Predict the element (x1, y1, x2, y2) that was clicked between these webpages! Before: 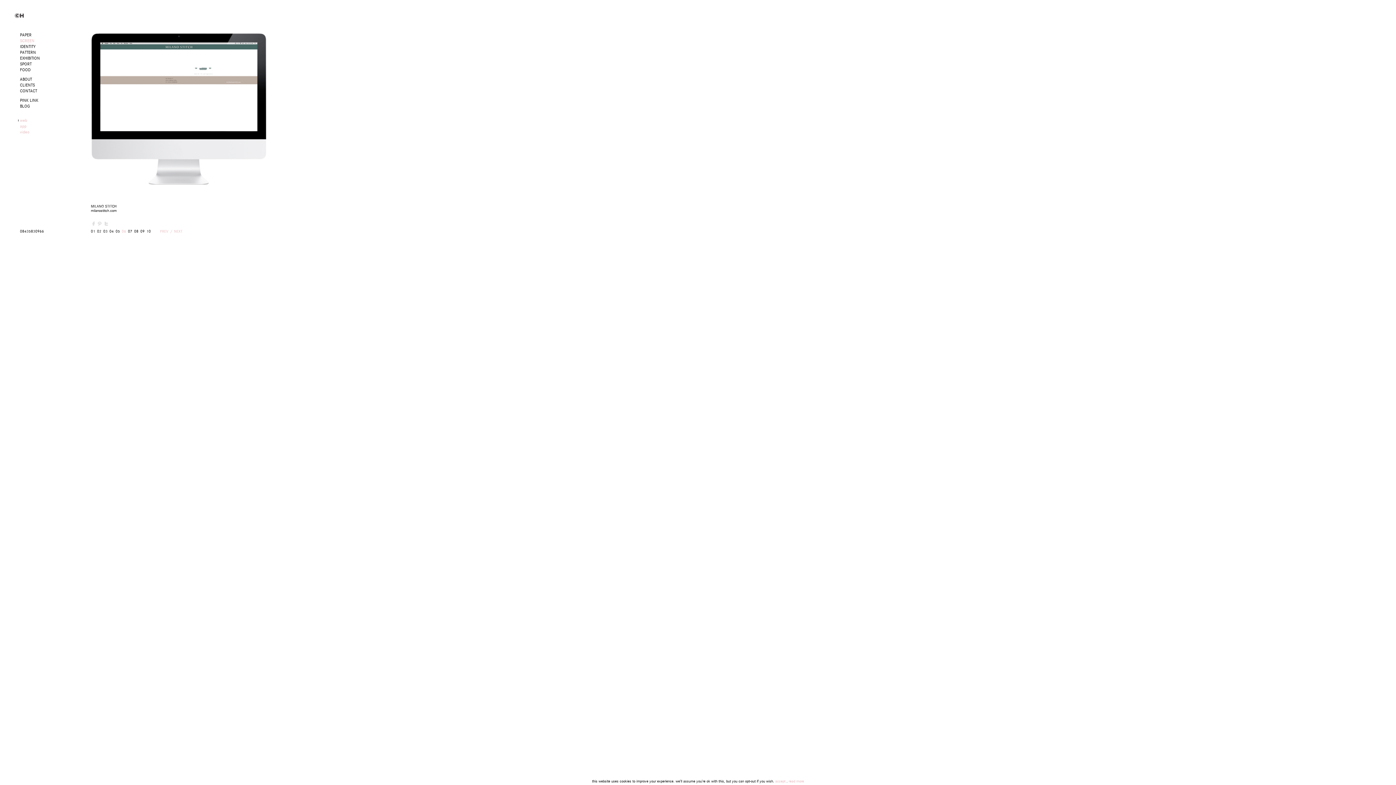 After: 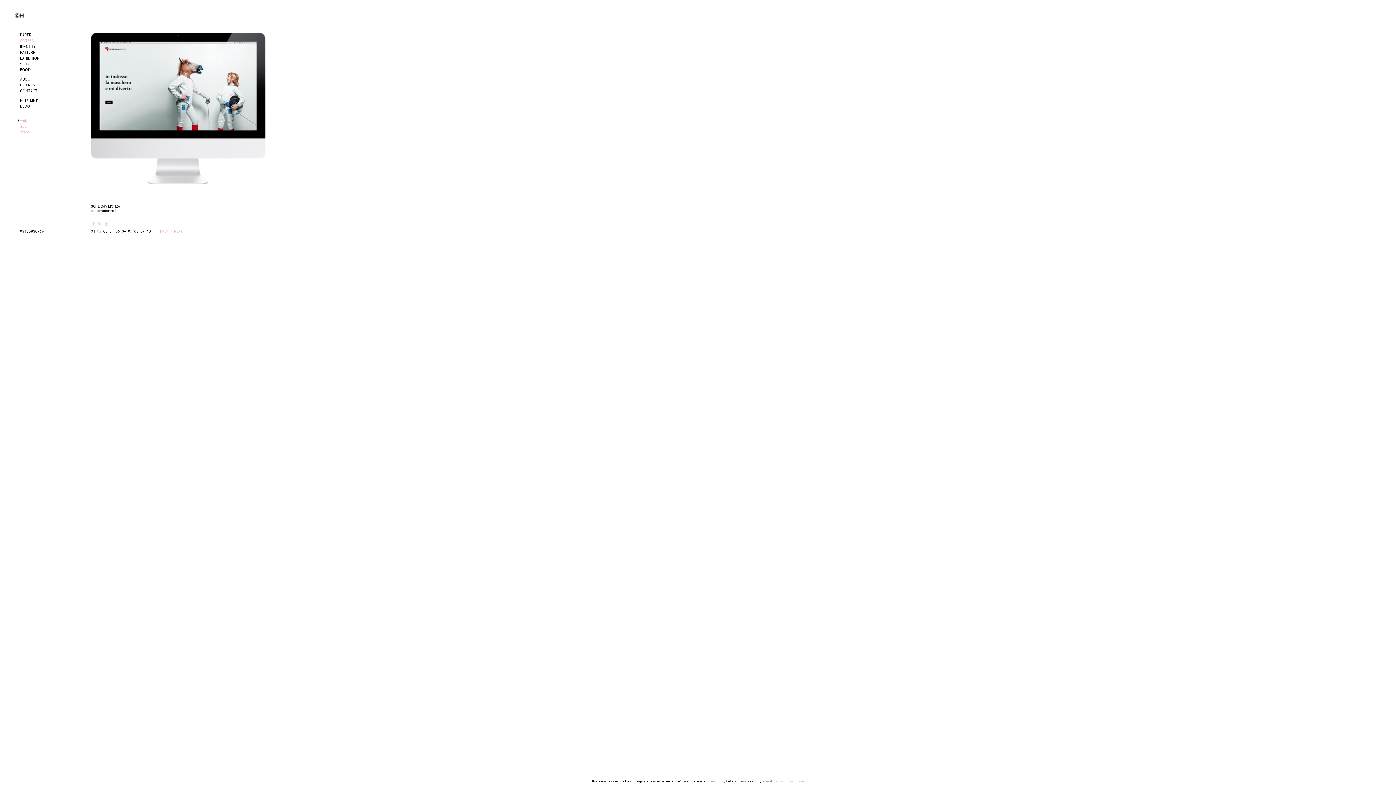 Action: label: 02 bbox: (97, 229, 101, 233)